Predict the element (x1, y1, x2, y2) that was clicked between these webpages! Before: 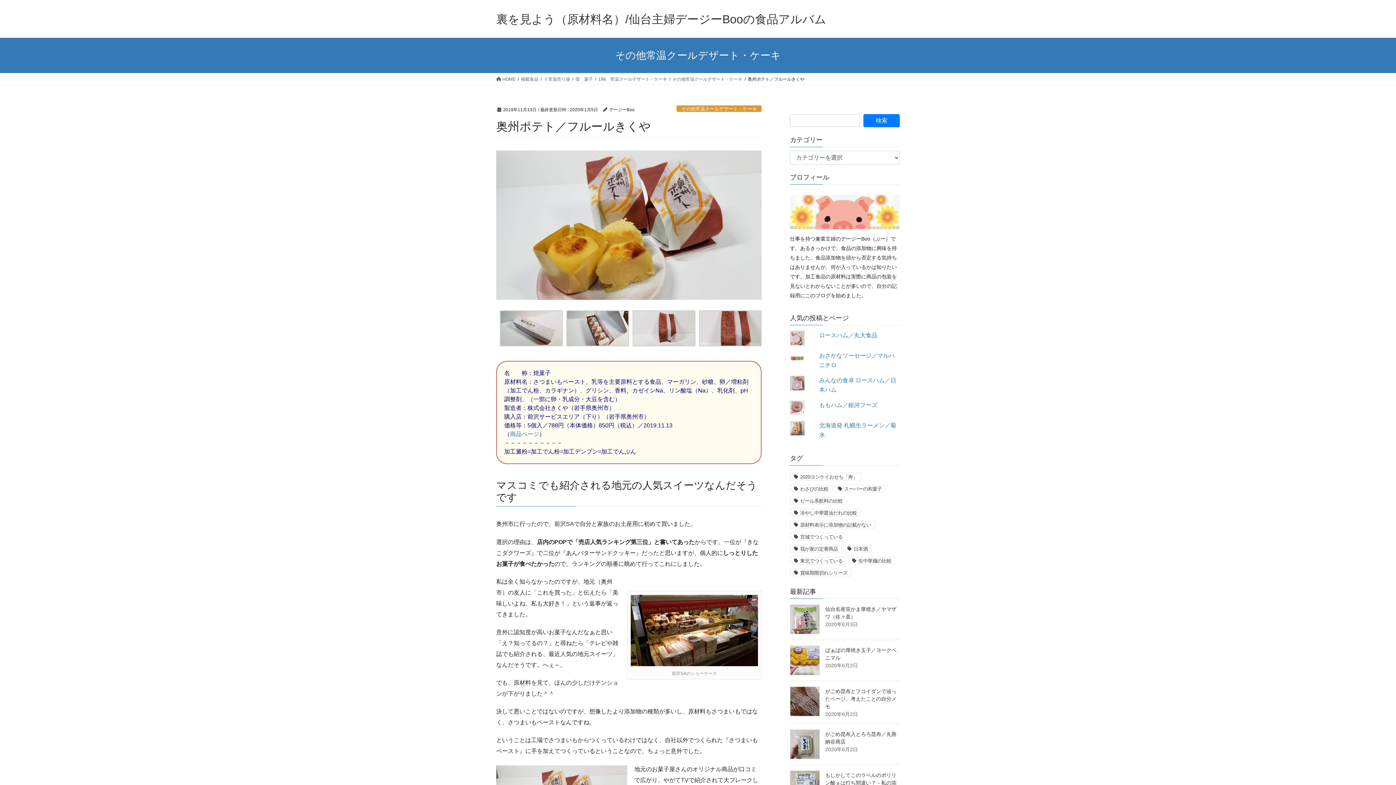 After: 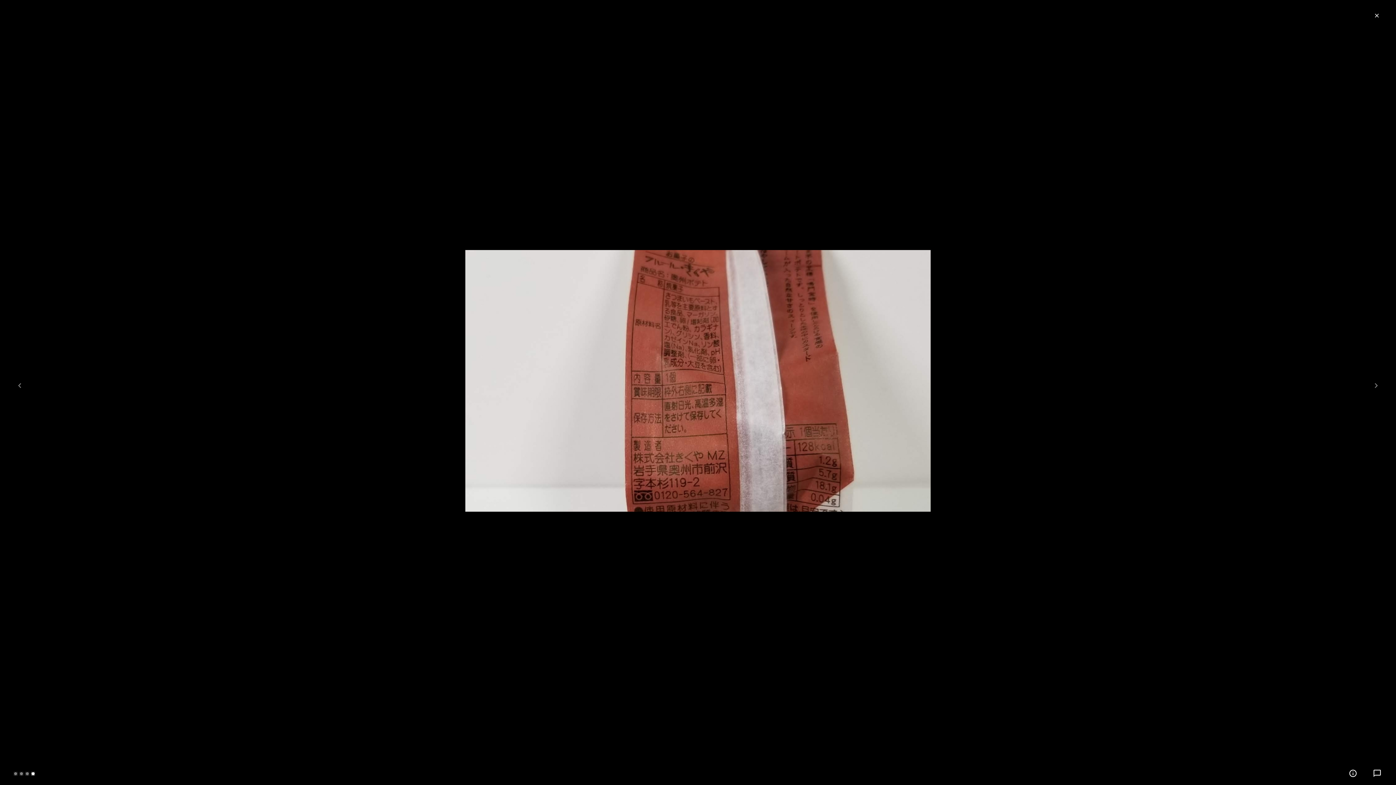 Action: bbox: (699, 324, 761, 331)